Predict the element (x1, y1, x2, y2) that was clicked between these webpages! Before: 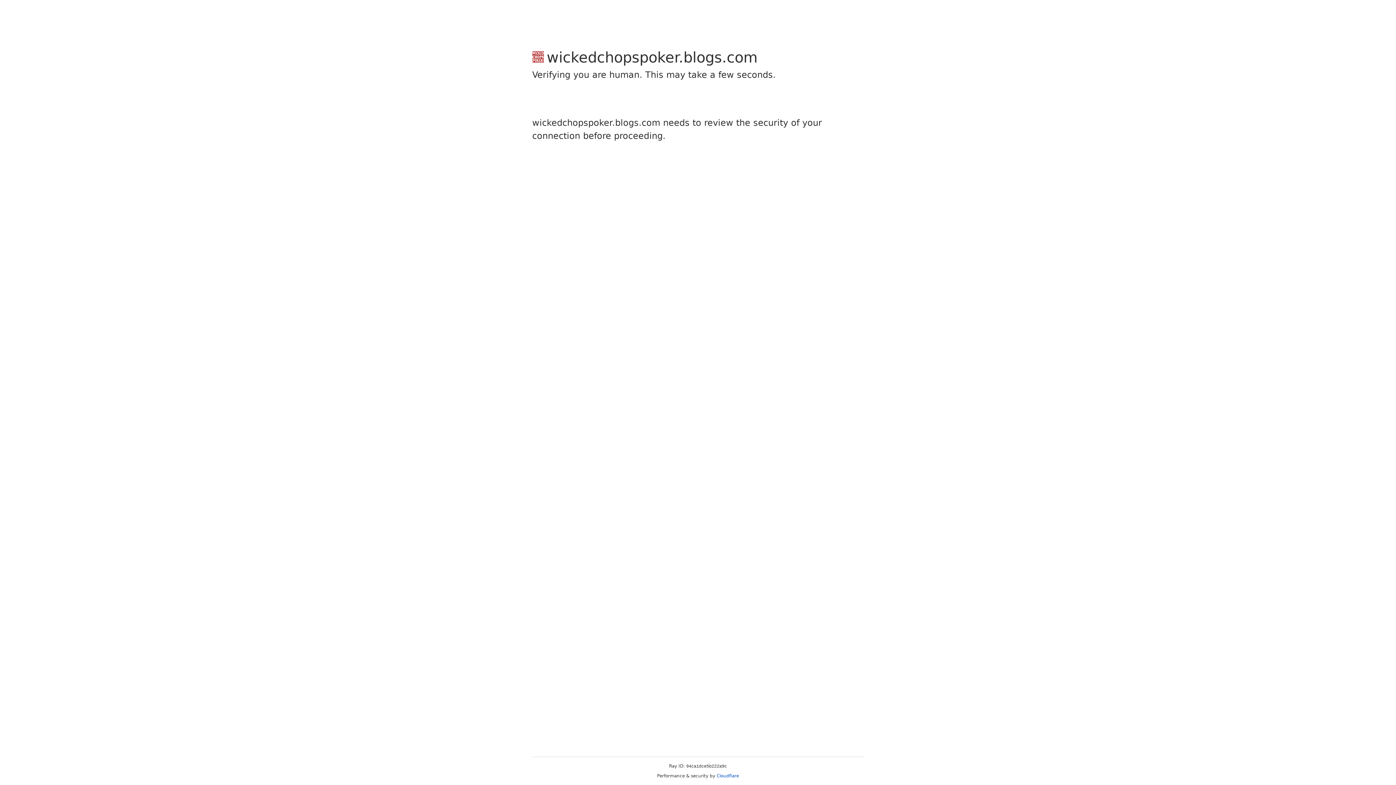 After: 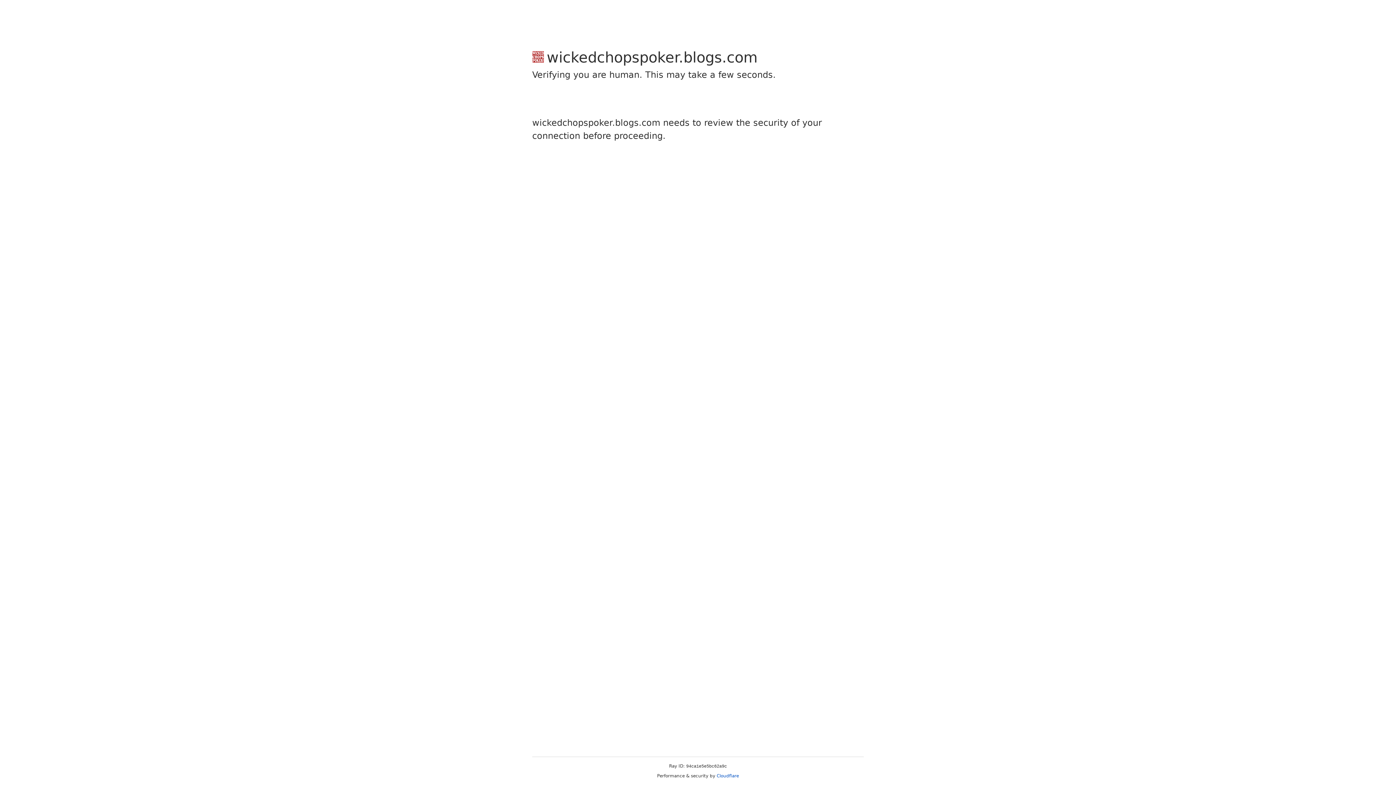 Action: label: Cloudflare bbox: (716, 773, 739, 778)